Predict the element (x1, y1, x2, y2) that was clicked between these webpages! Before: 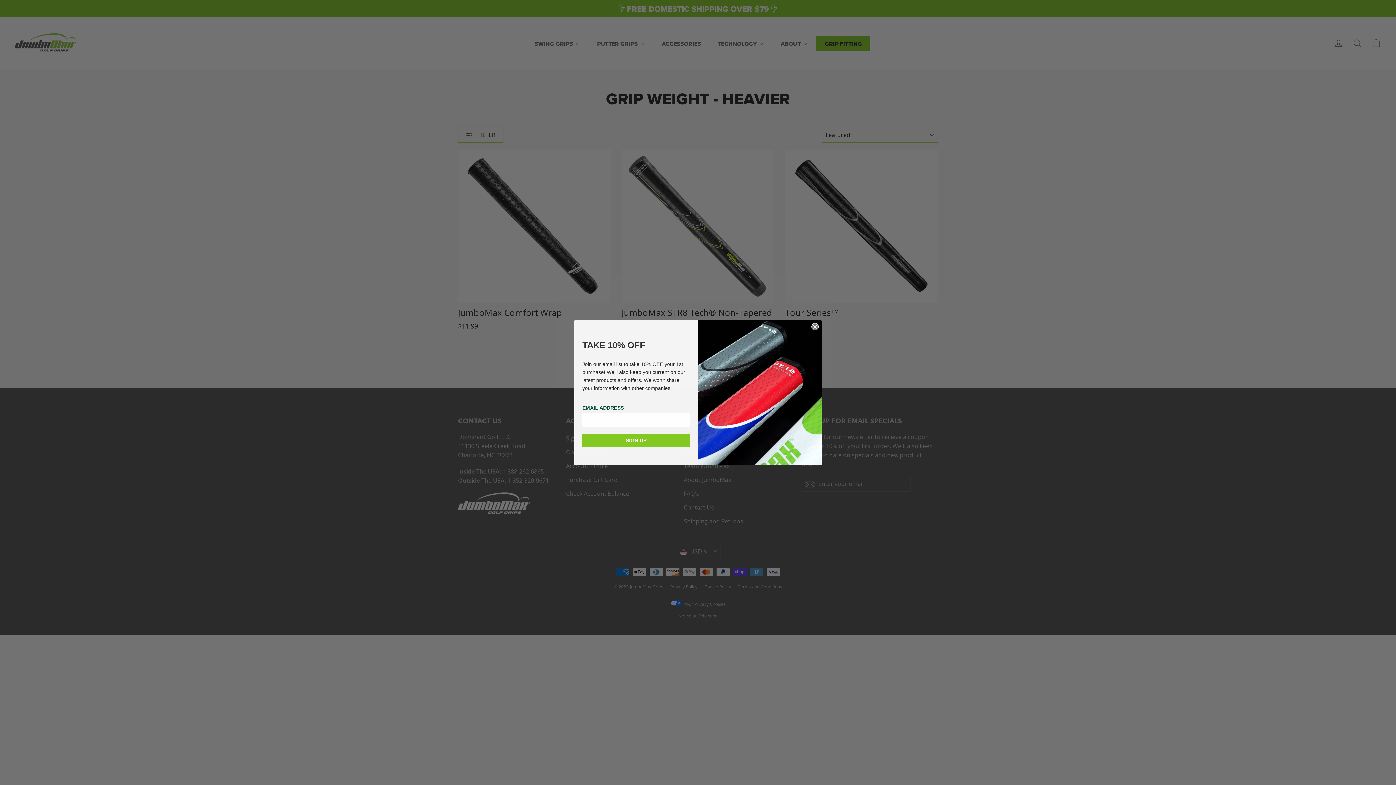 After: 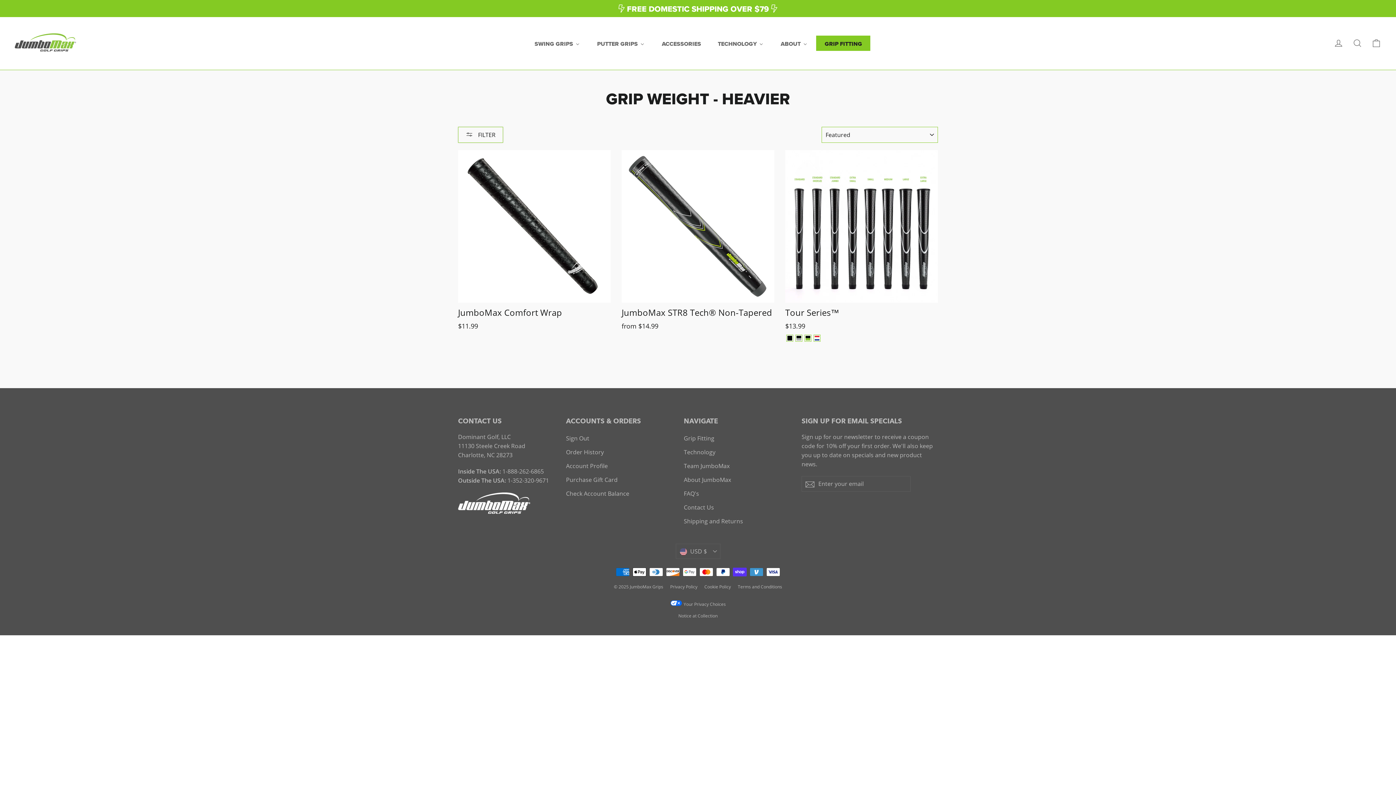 Action: label: Close dialog bbox: (811, 323, 818, 330)